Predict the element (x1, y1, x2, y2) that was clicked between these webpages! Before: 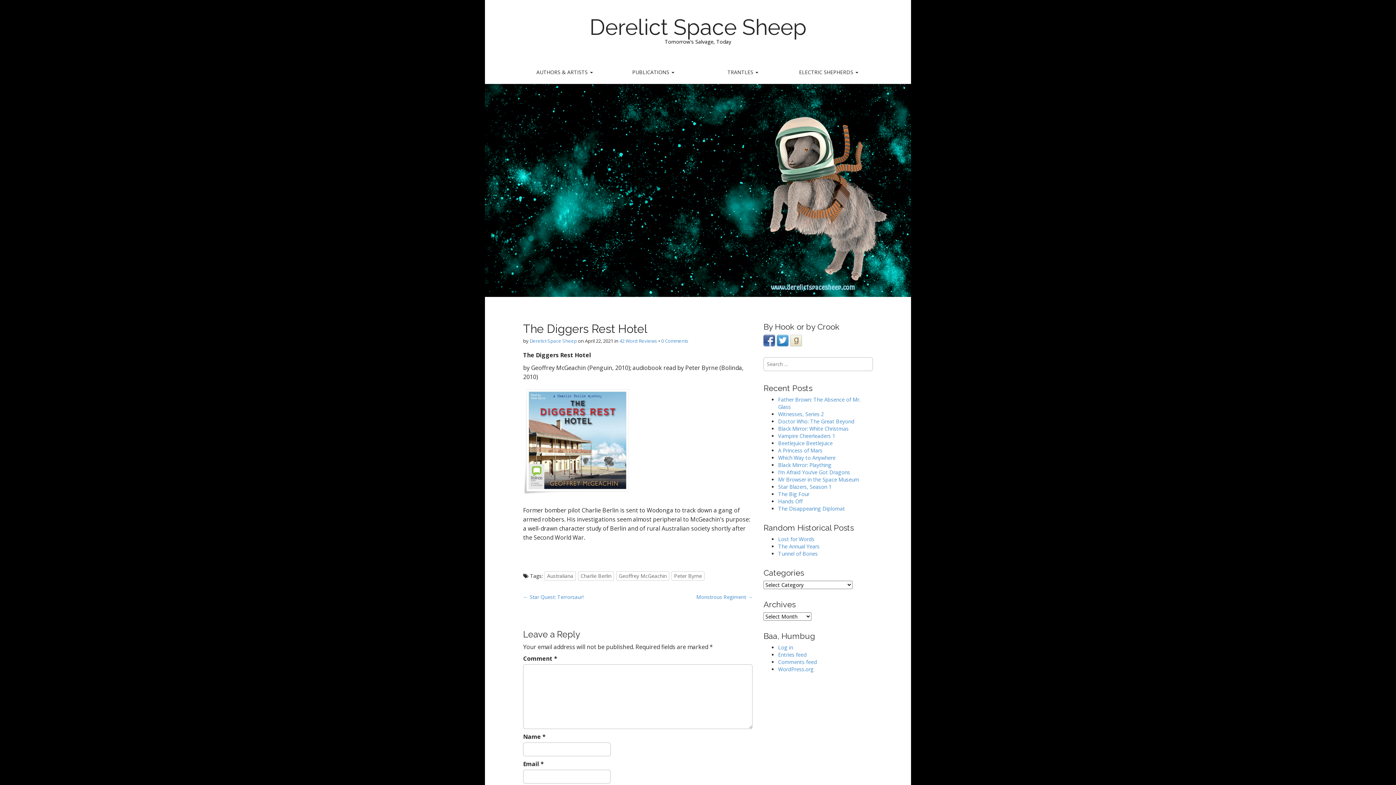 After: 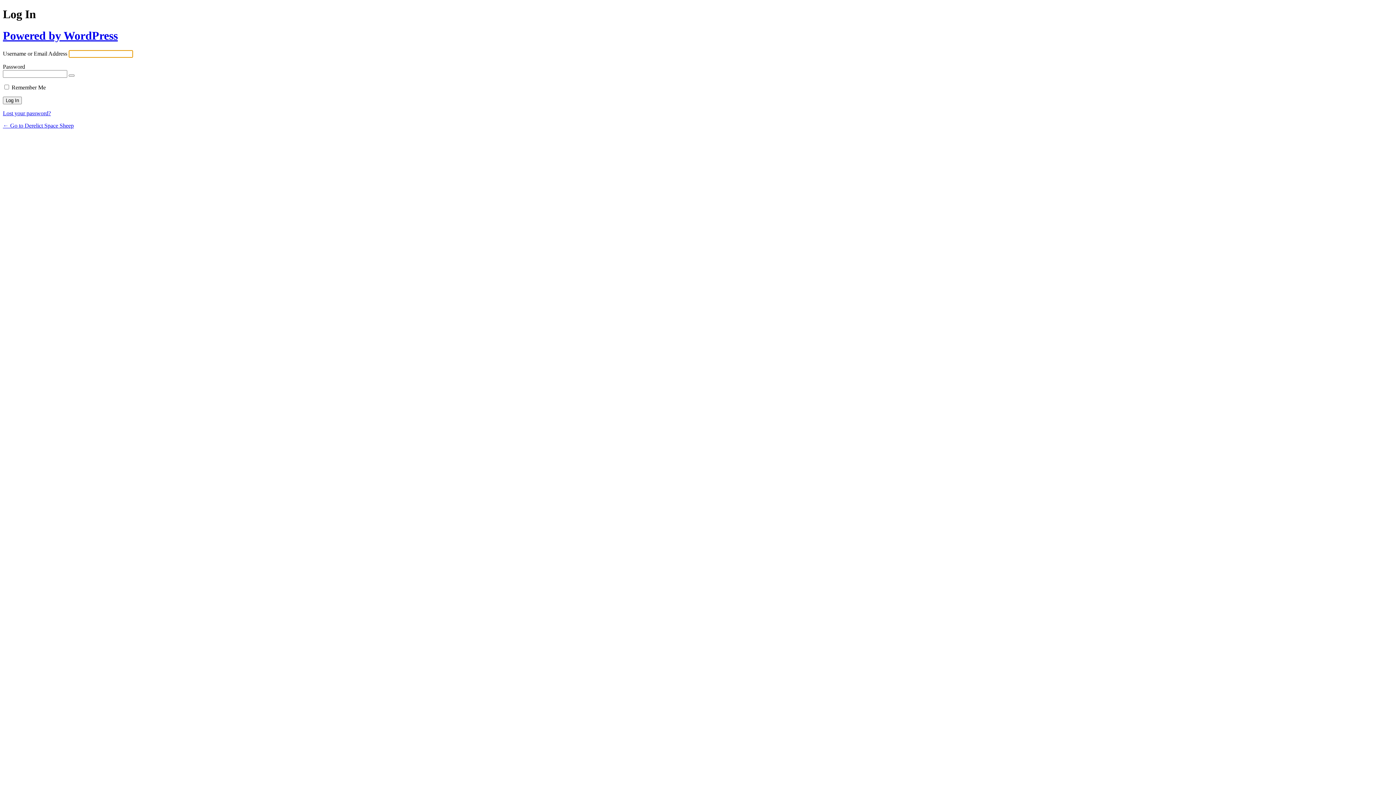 Action: bbox: (778, 644, 793, 651) label: Log in